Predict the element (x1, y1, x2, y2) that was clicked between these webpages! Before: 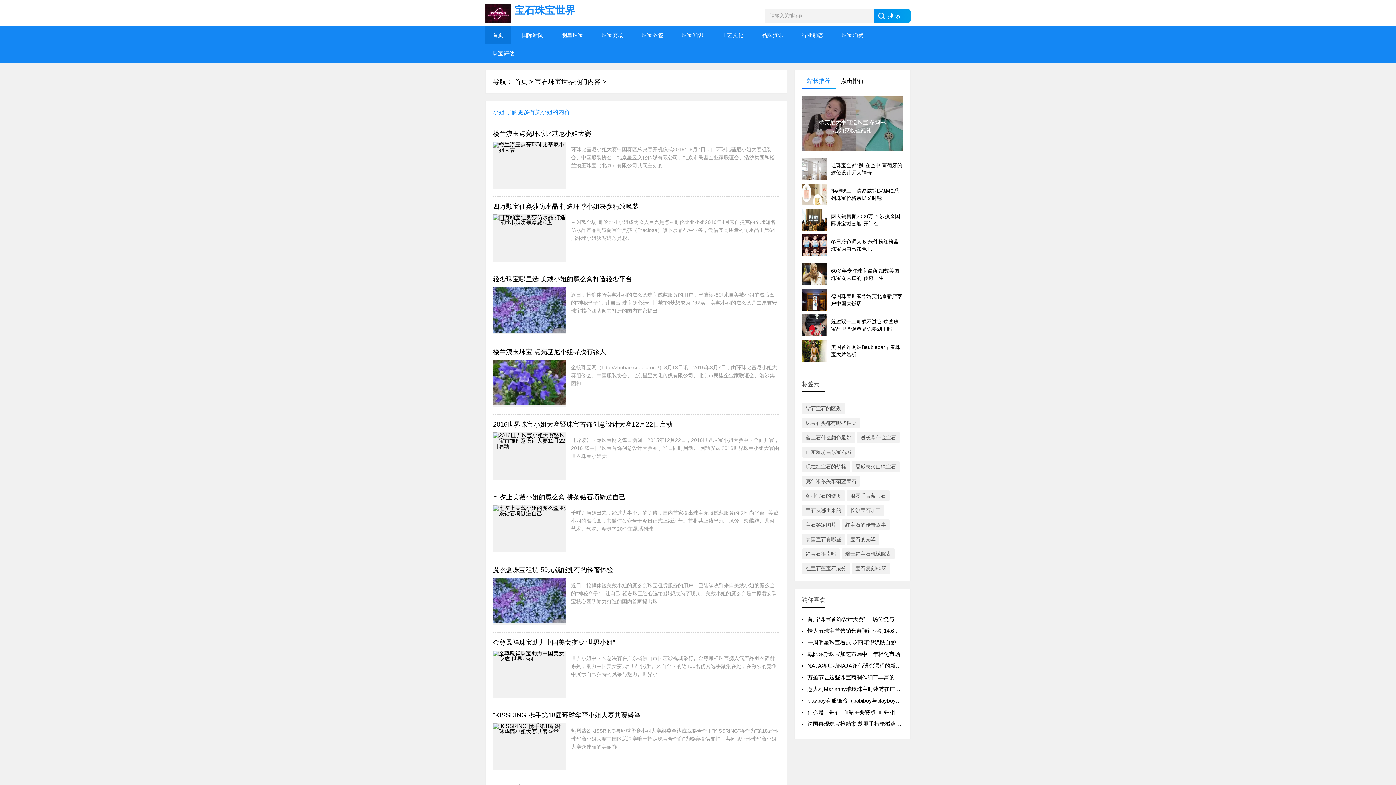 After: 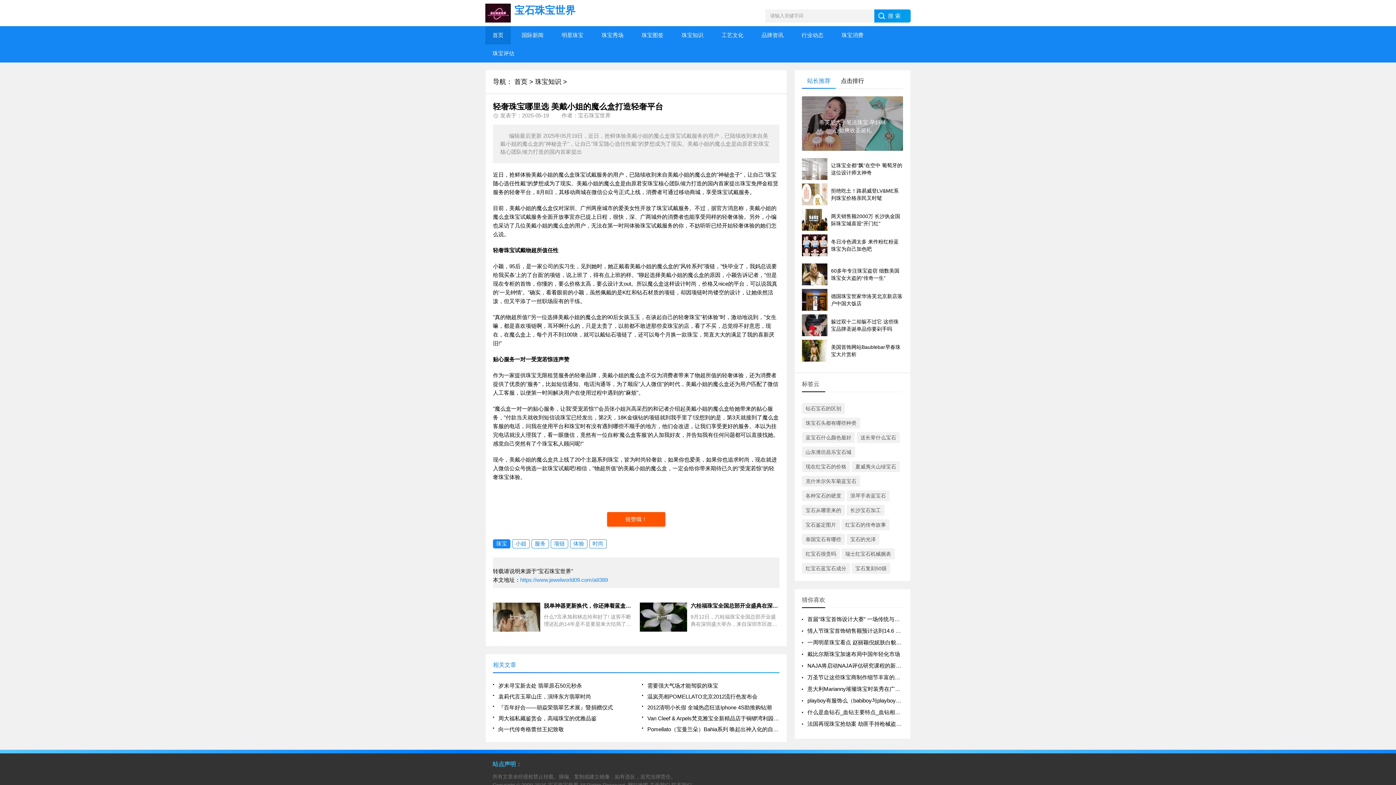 Action: bbox: (493, 275, 632, 282) label: 轻奢珠宝哪里选 美戴小姐的魔么盒打造轻奢平台